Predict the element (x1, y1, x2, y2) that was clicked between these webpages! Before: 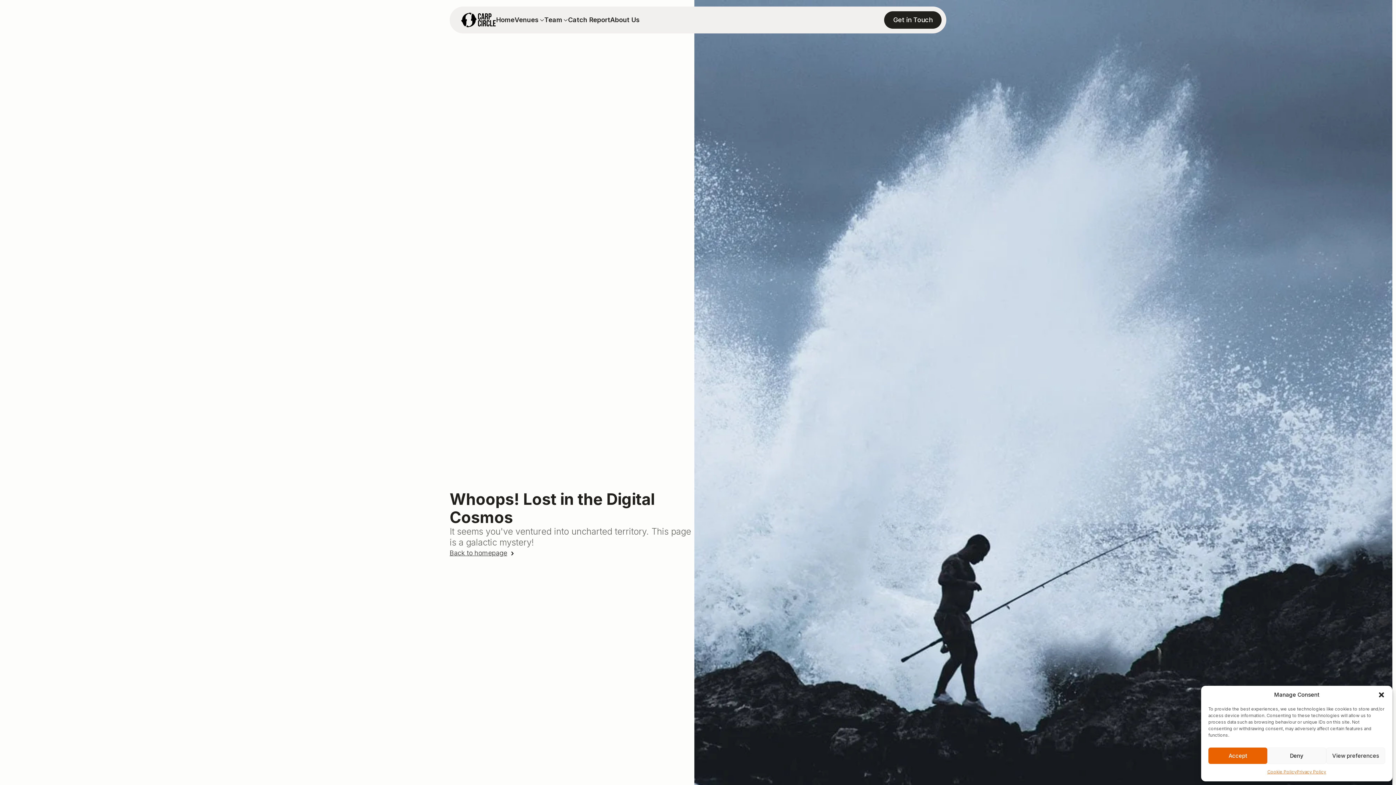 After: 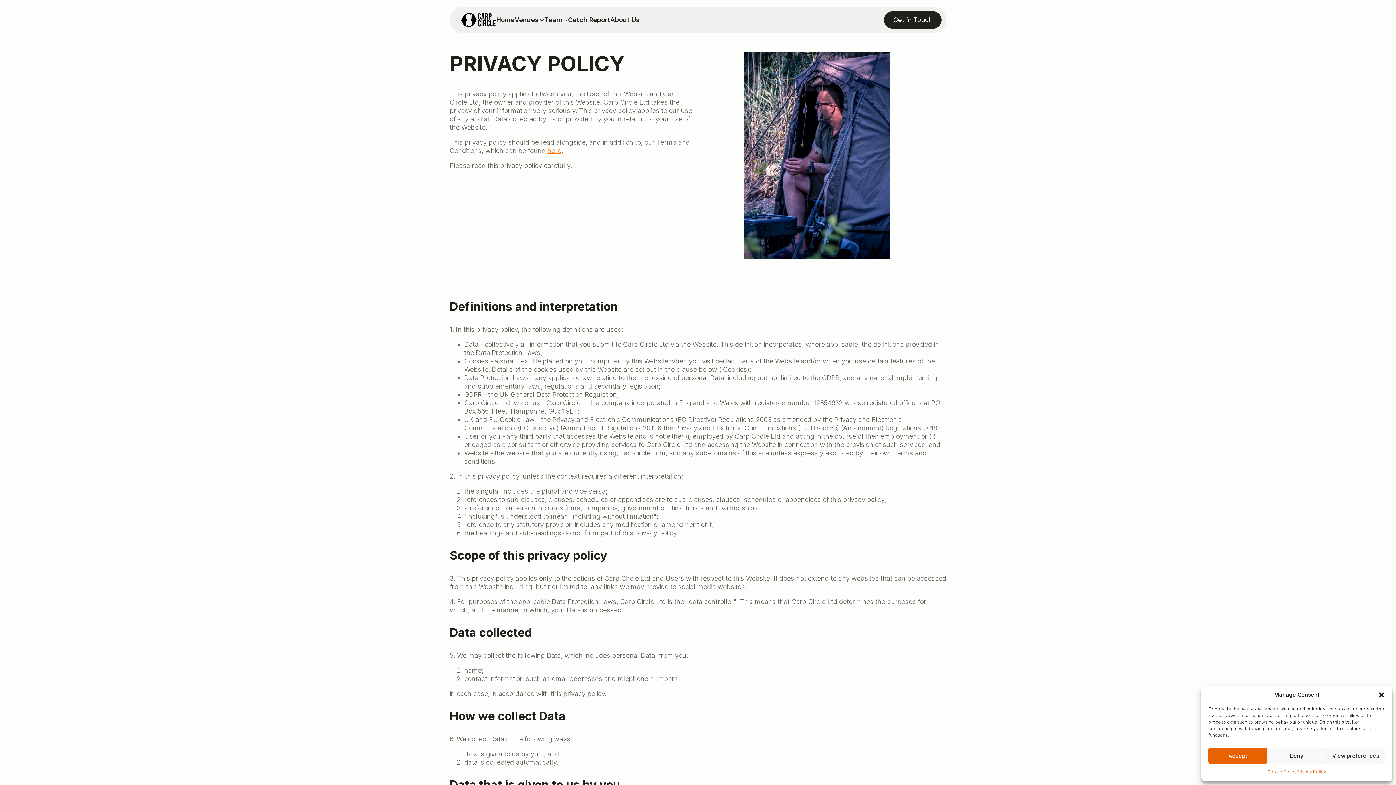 Action: label: Privacy Policy bbox: (1297, 768, 1326, 776)